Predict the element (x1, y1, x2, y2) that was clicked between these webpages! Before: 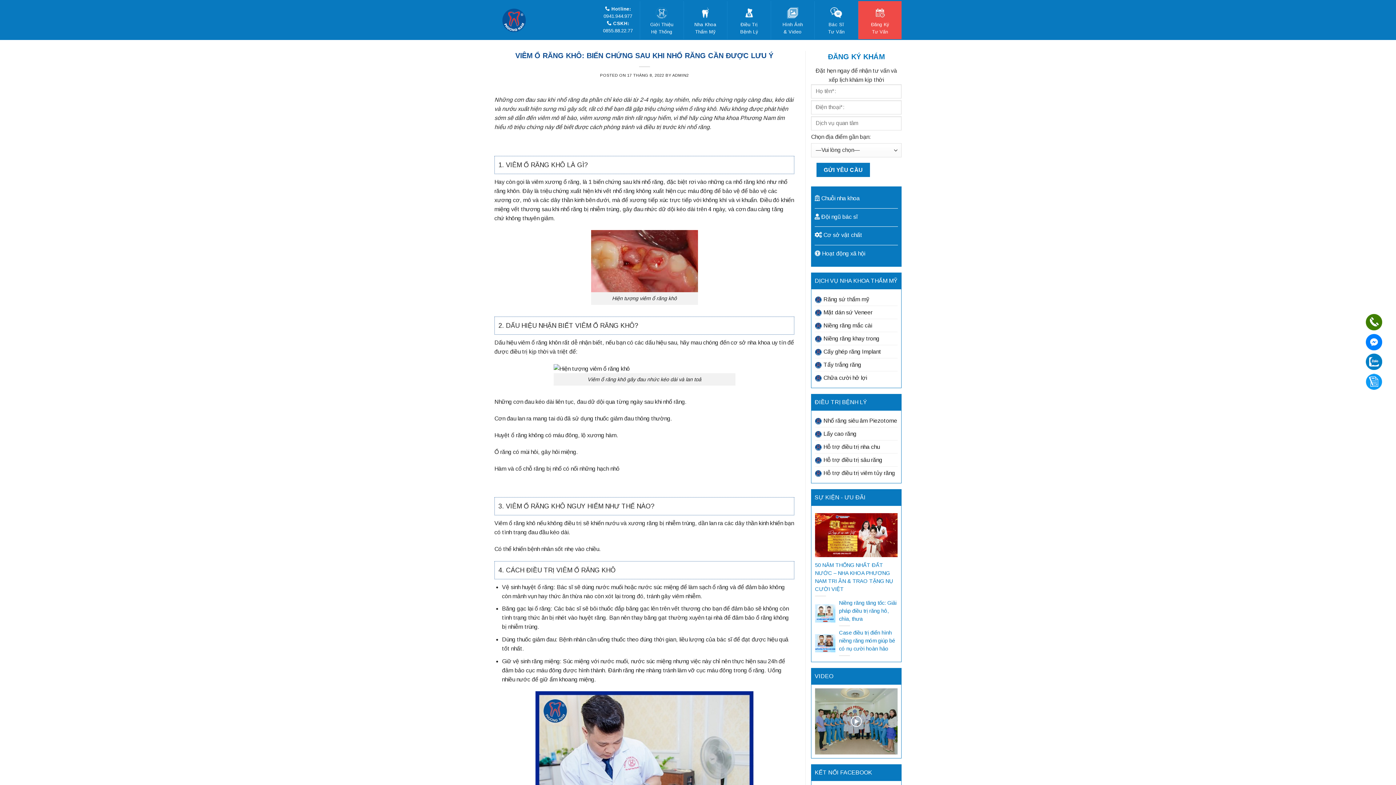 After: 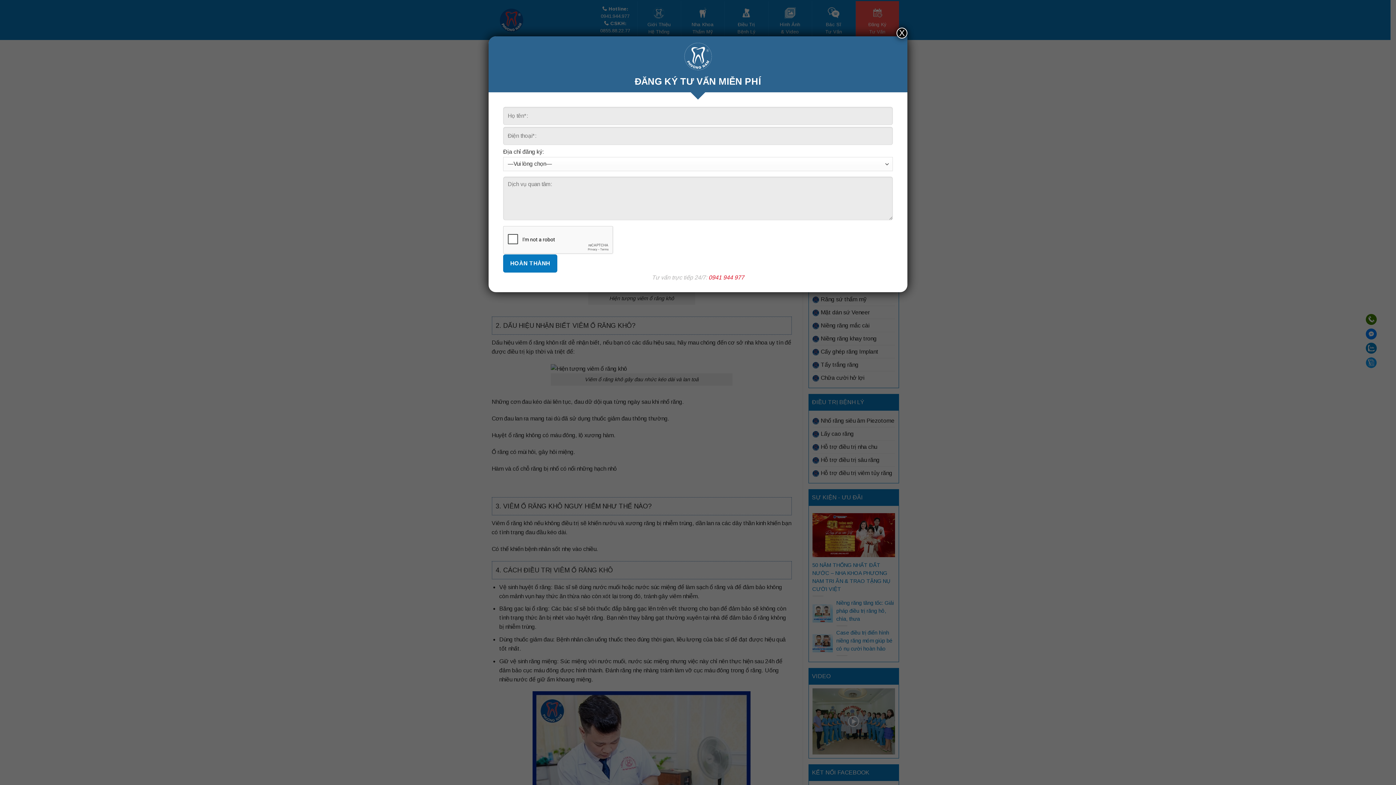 Action: bbox: (1366, 378, 1382, 384)